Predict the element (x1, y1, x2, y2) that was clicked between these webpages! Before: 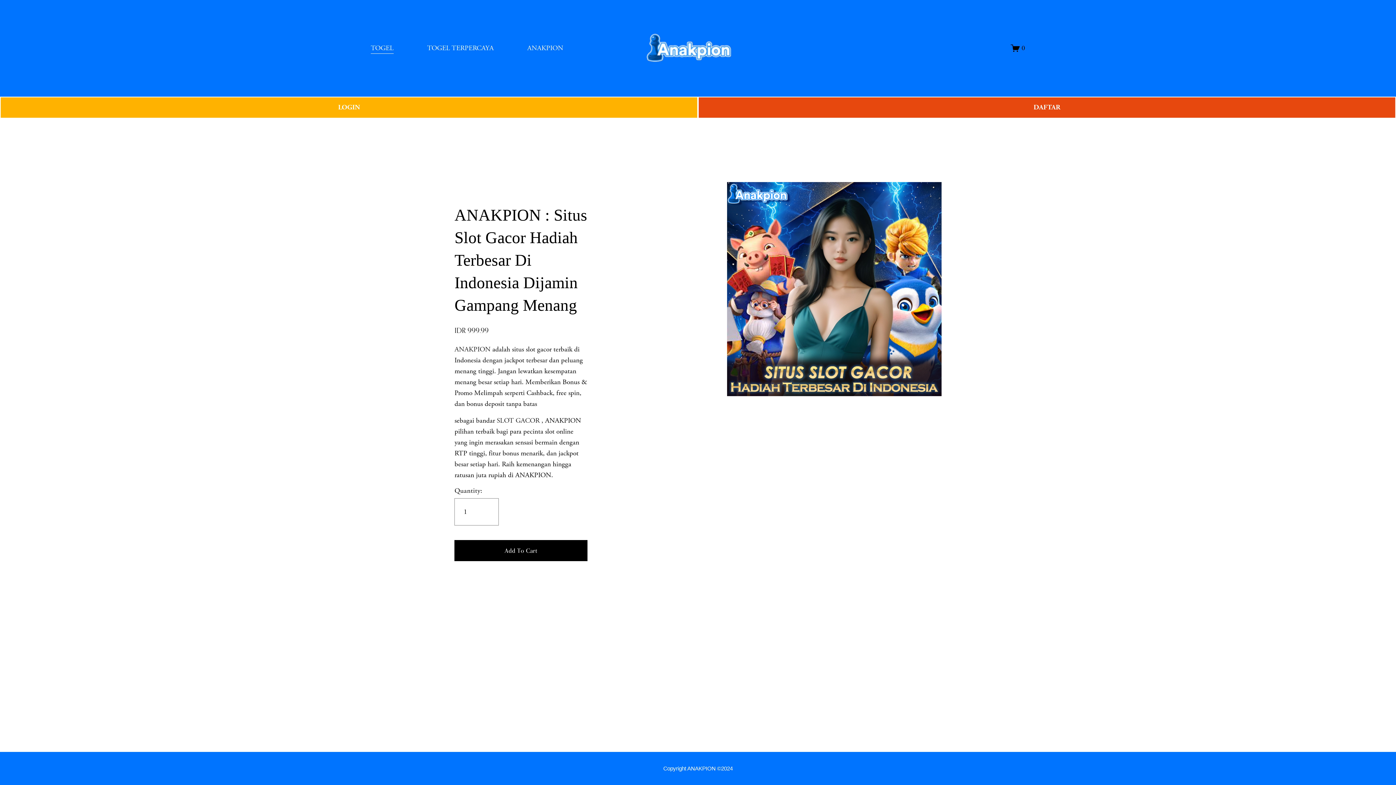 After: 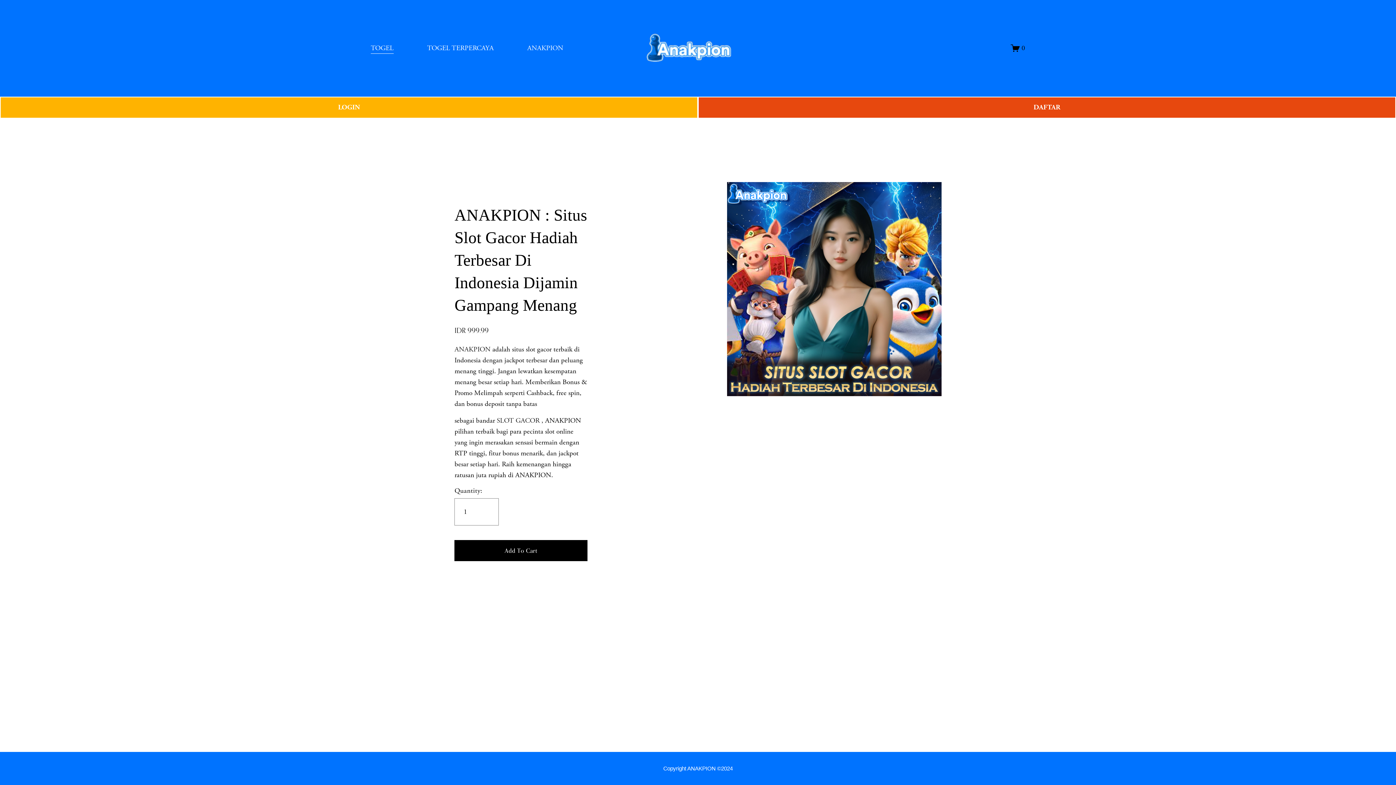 Action: bbox: (454, 345, 490, 354) label: ANAKPION